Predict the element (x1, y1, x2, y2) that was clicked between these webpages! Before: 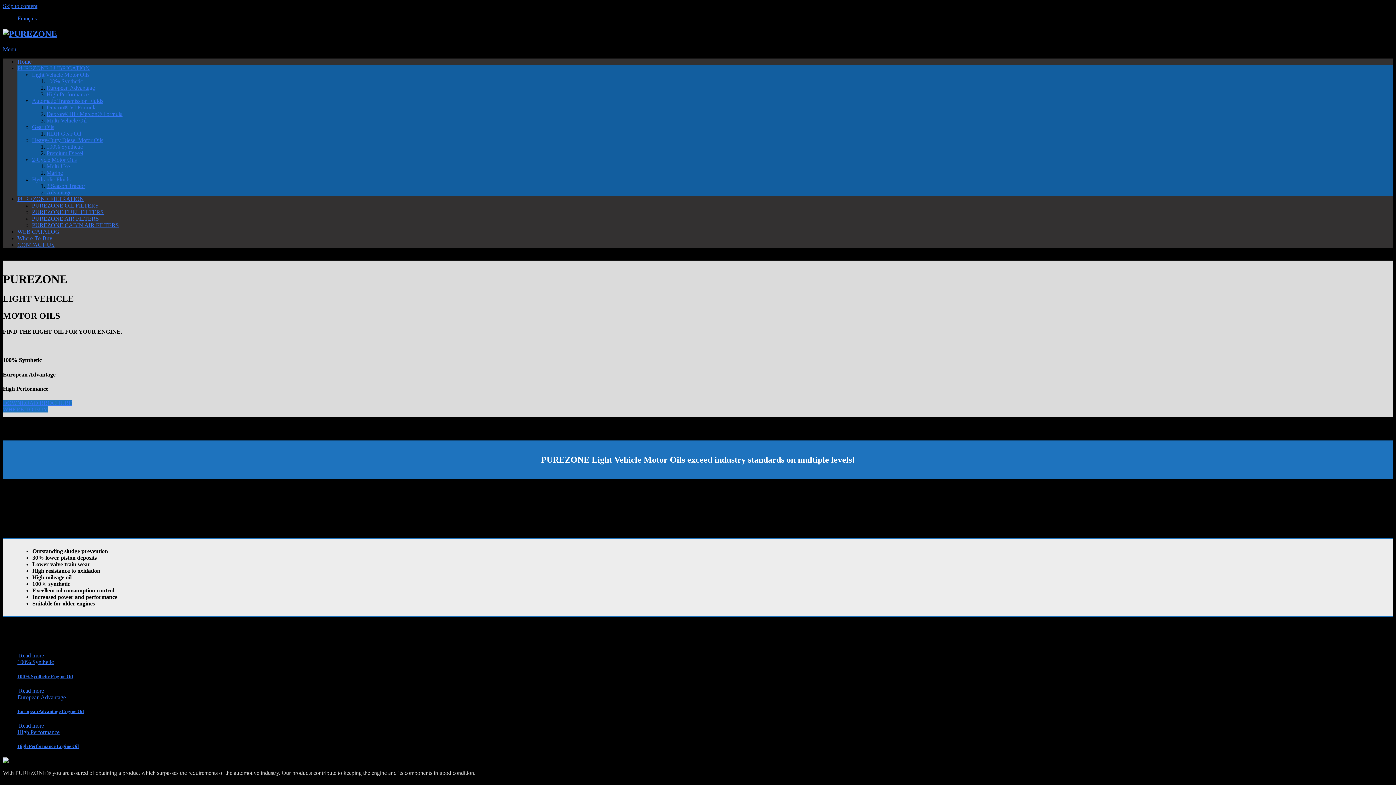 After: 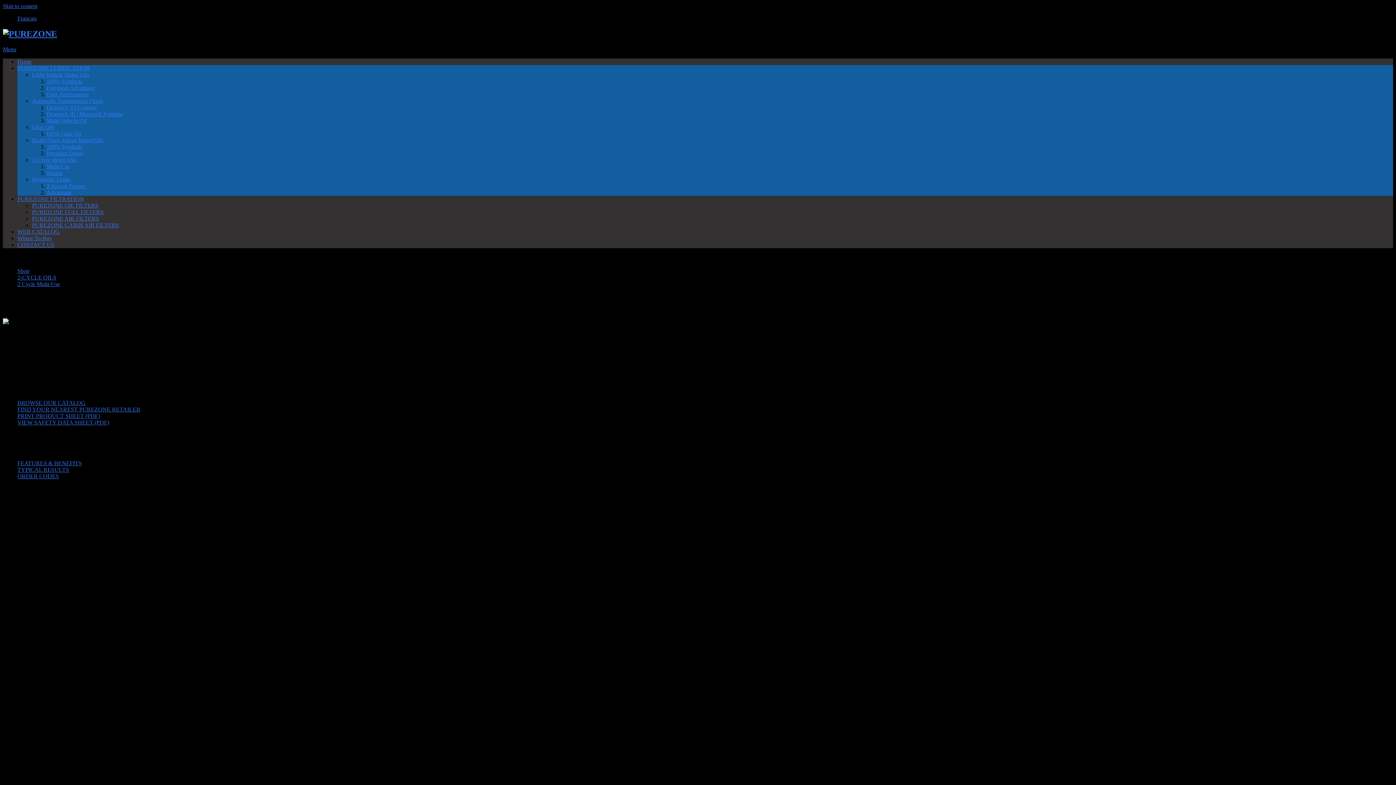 Action: label: Multi-Use bbox: (46, 163, 69, 169)